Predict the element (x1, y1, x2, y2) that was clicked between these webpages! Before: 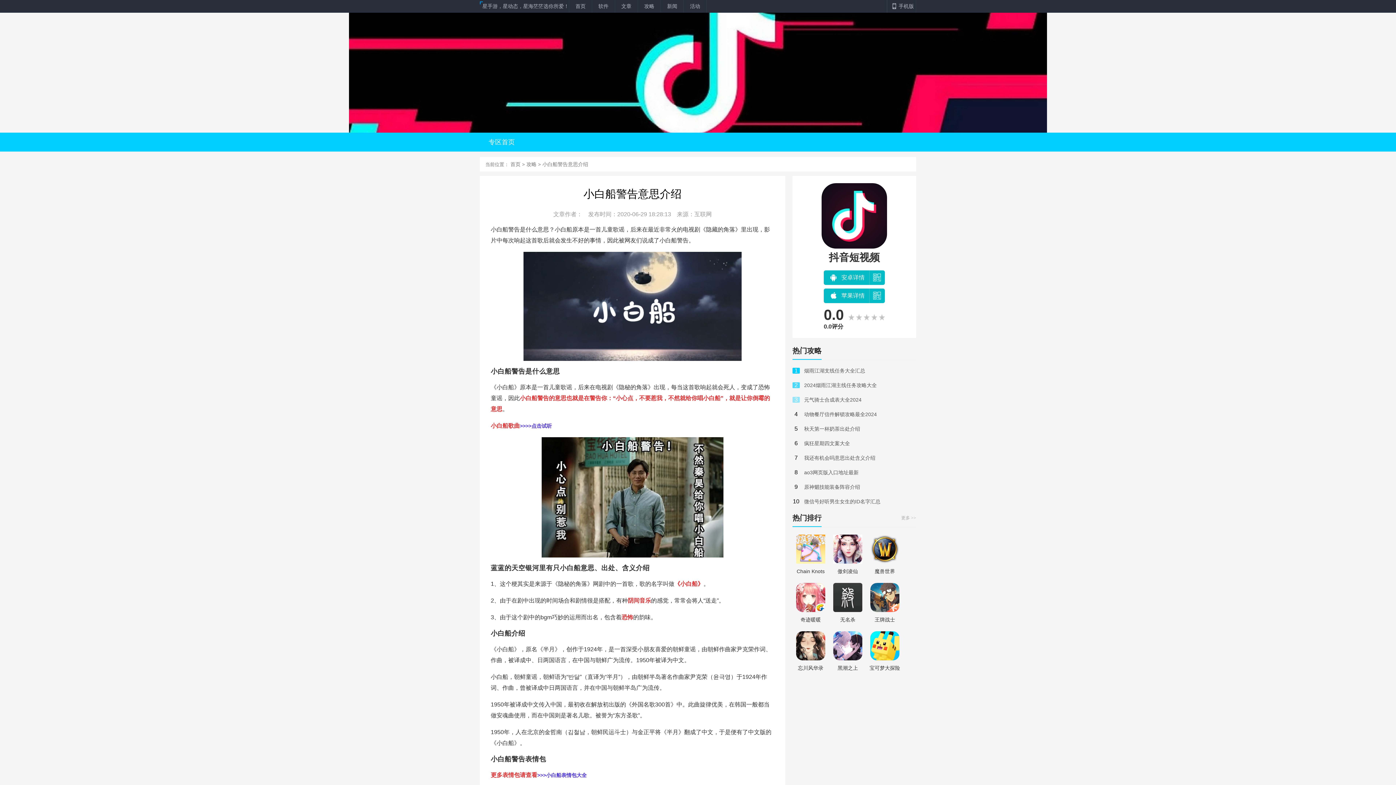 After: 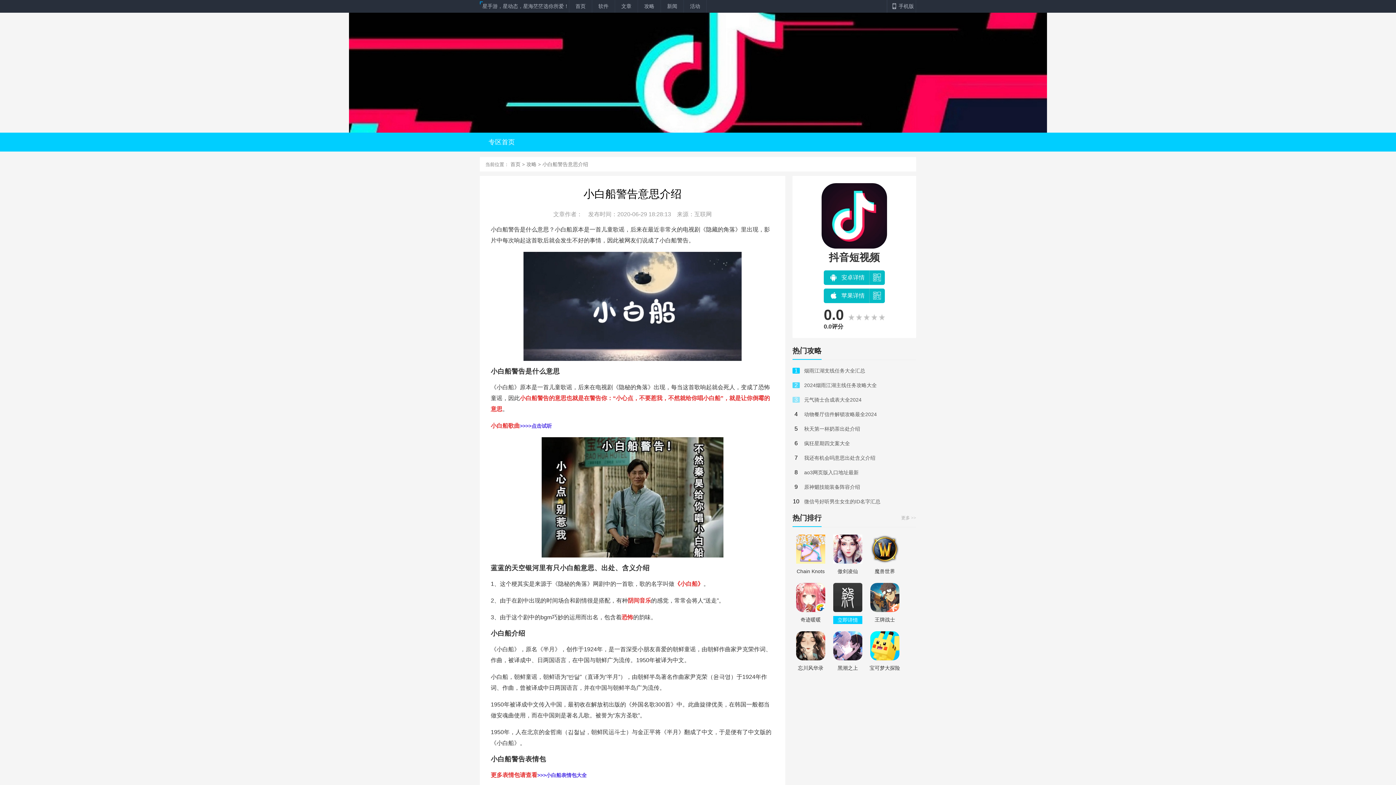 Action: label: 无名杀 bbox: (829, 583, 866, 624)